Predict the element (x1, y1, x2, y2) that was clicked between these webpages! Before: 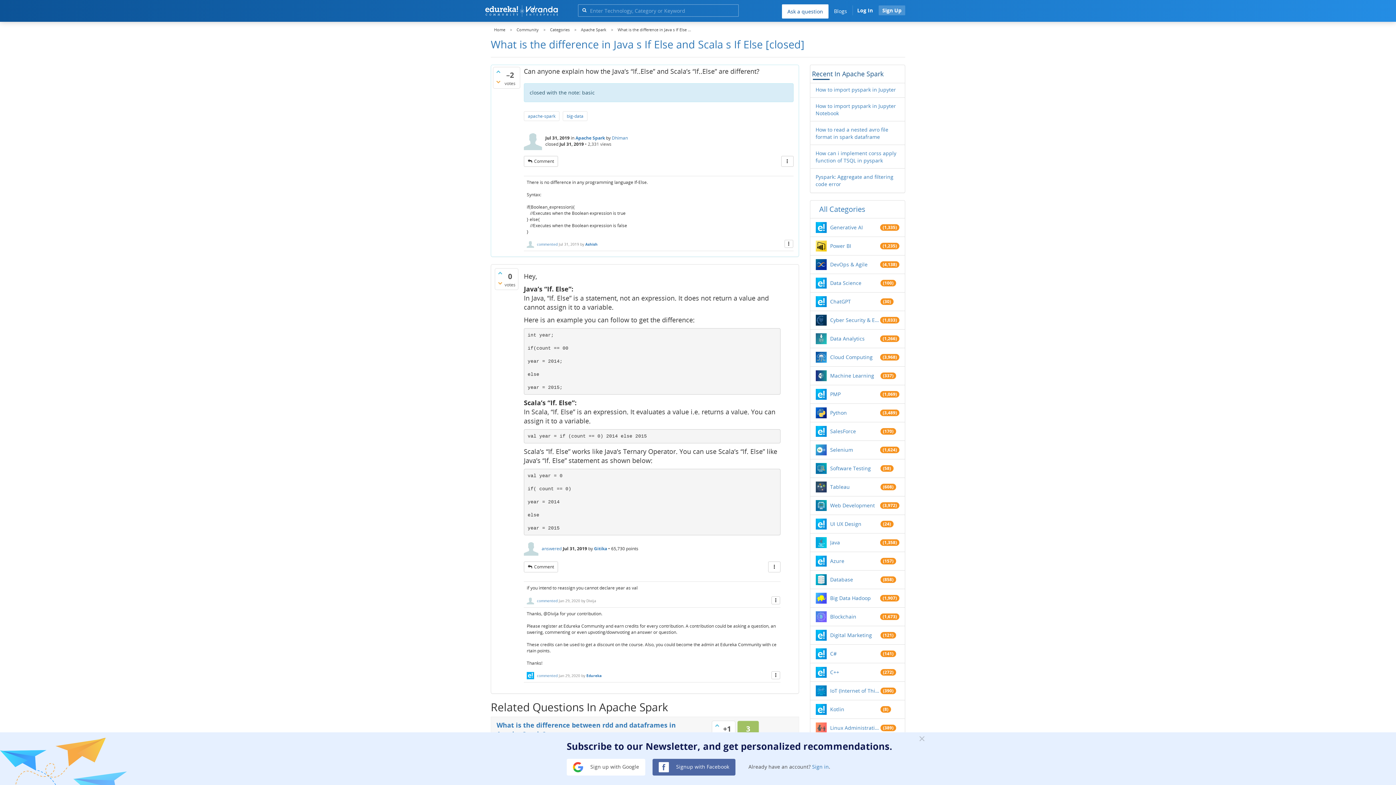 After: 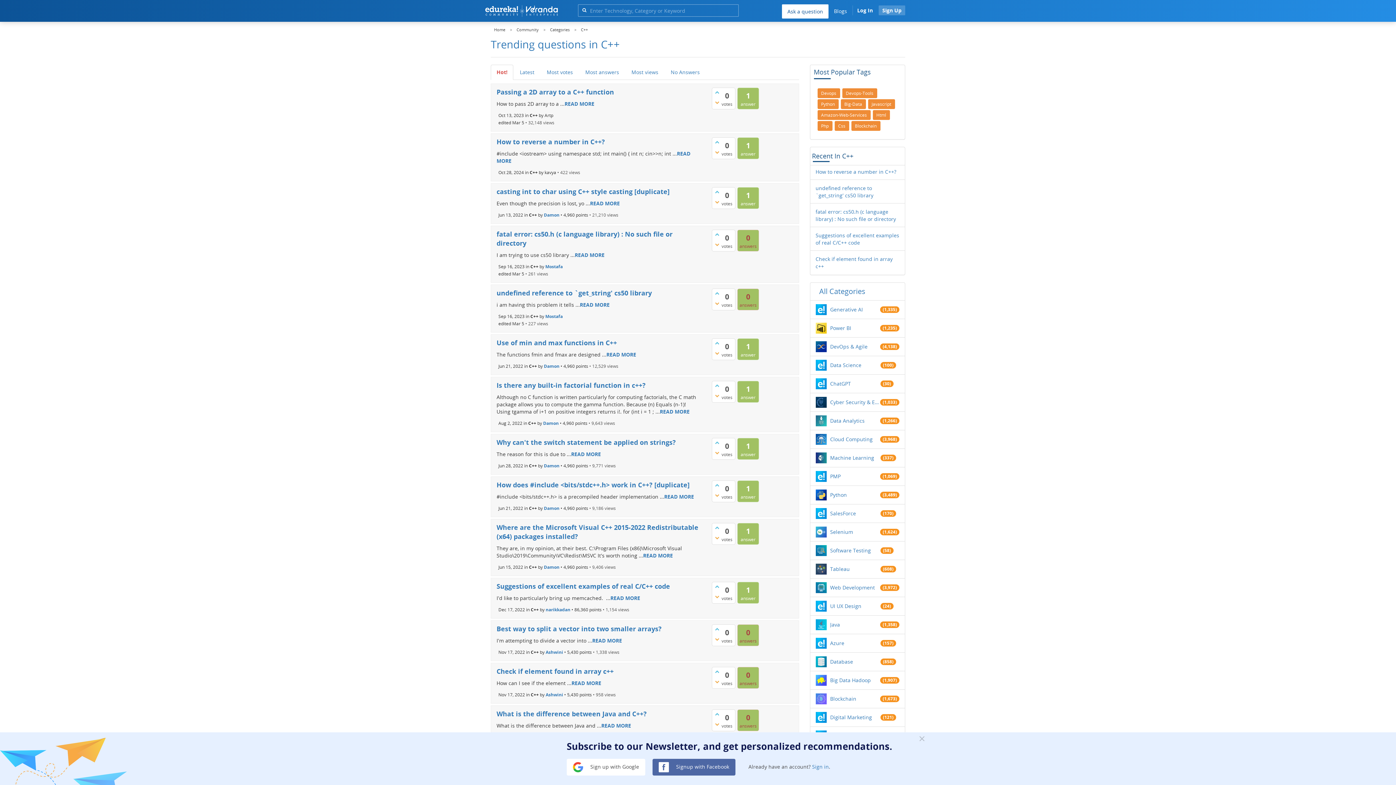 Action: label: C++ bbox: (830, 668, 880, 676)